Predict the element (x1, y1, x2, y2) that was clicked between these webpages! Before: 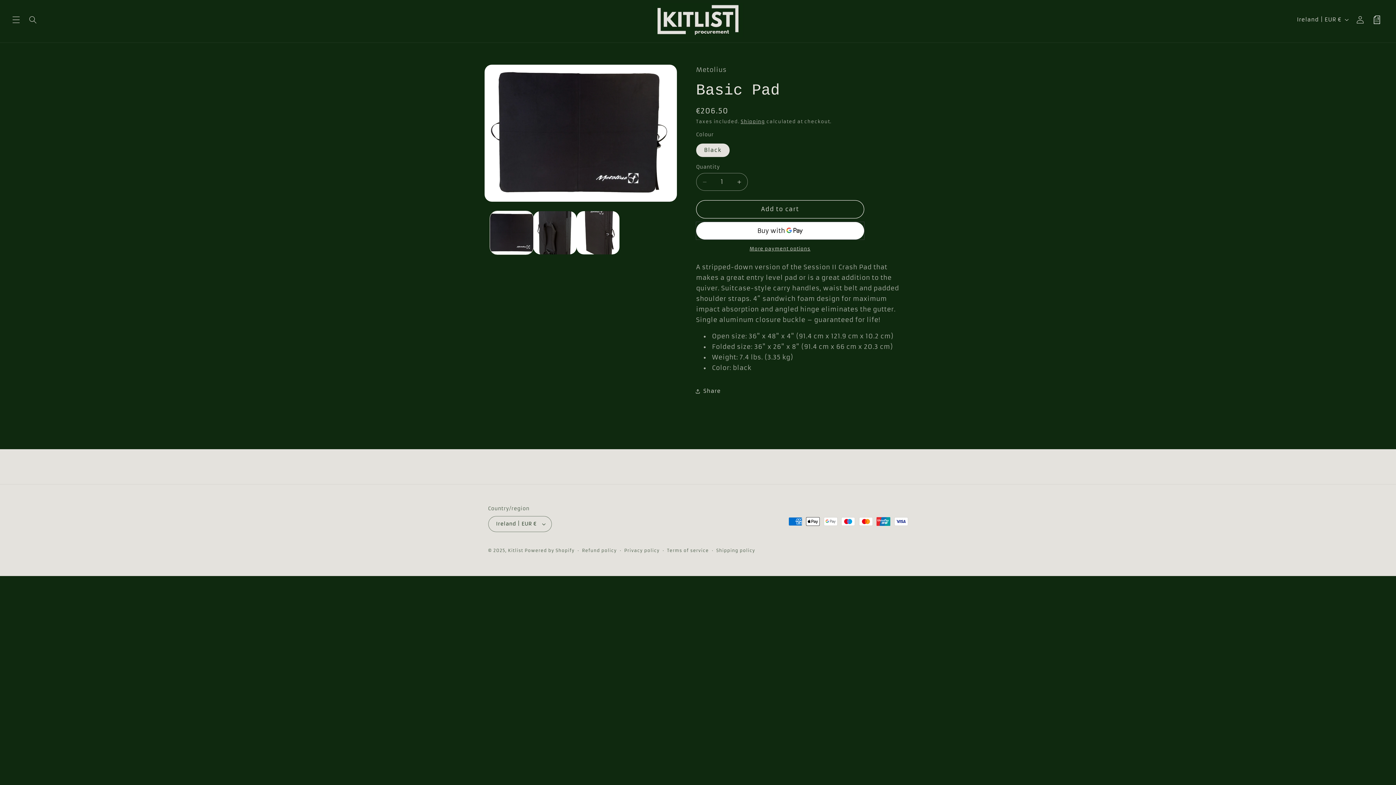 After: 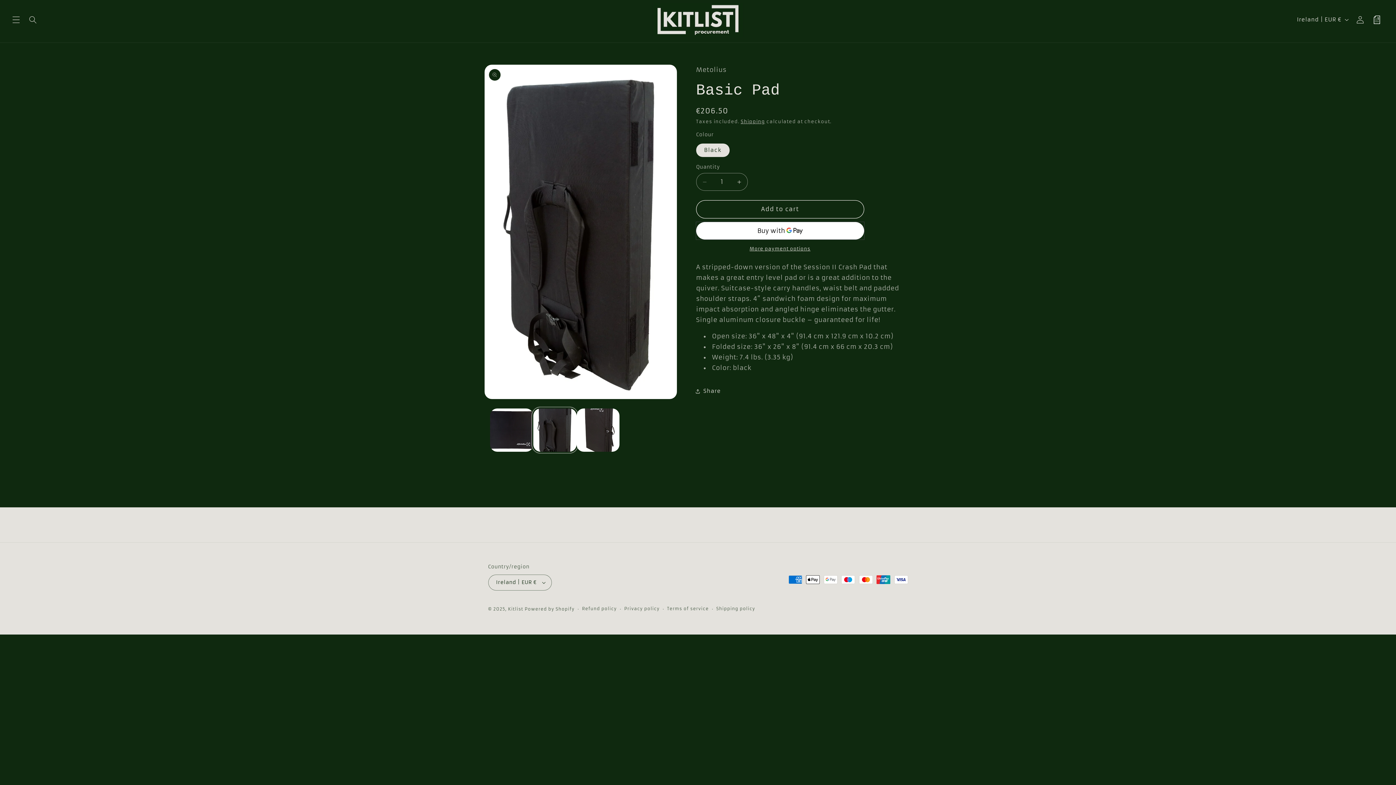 Action: bbox: (533, 211, 576, 254) label: Load image 2 in gallery view